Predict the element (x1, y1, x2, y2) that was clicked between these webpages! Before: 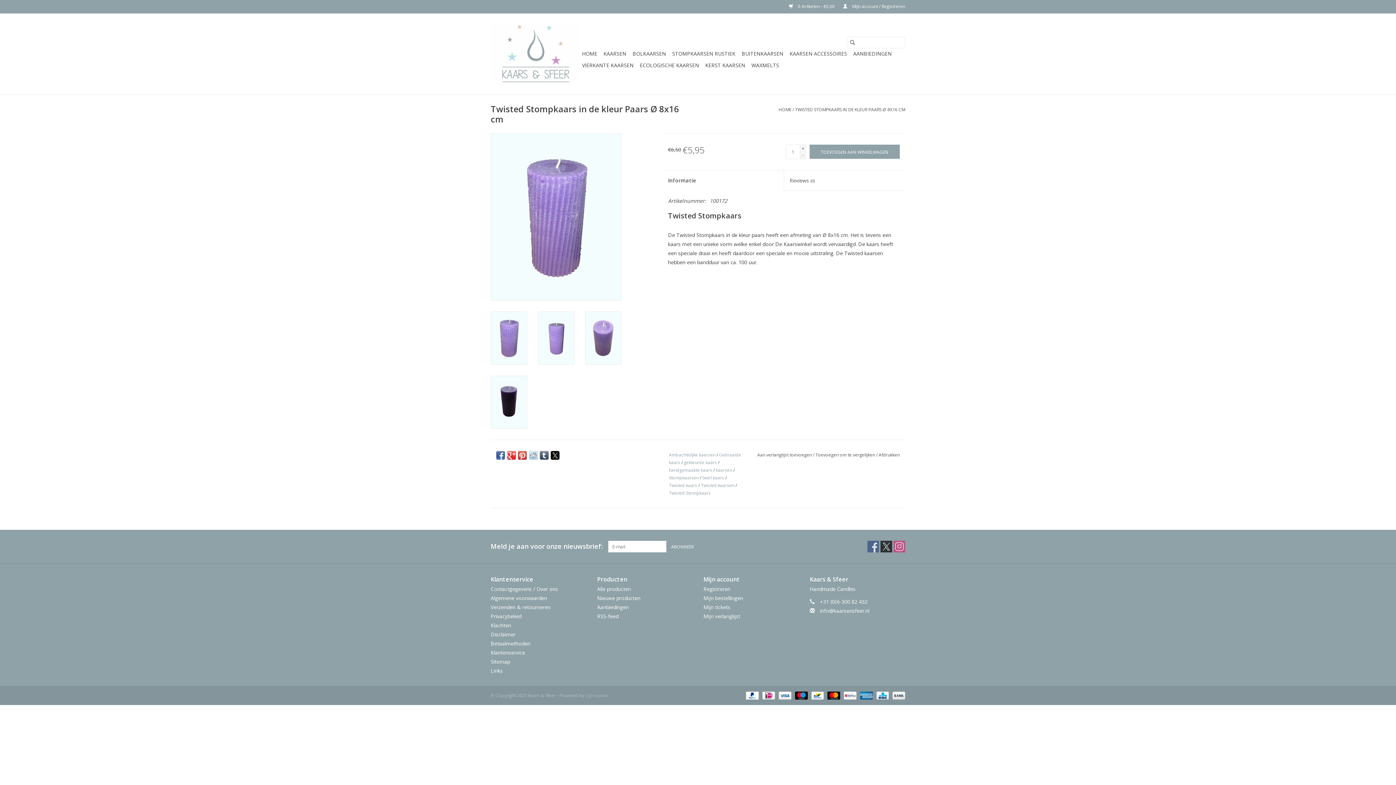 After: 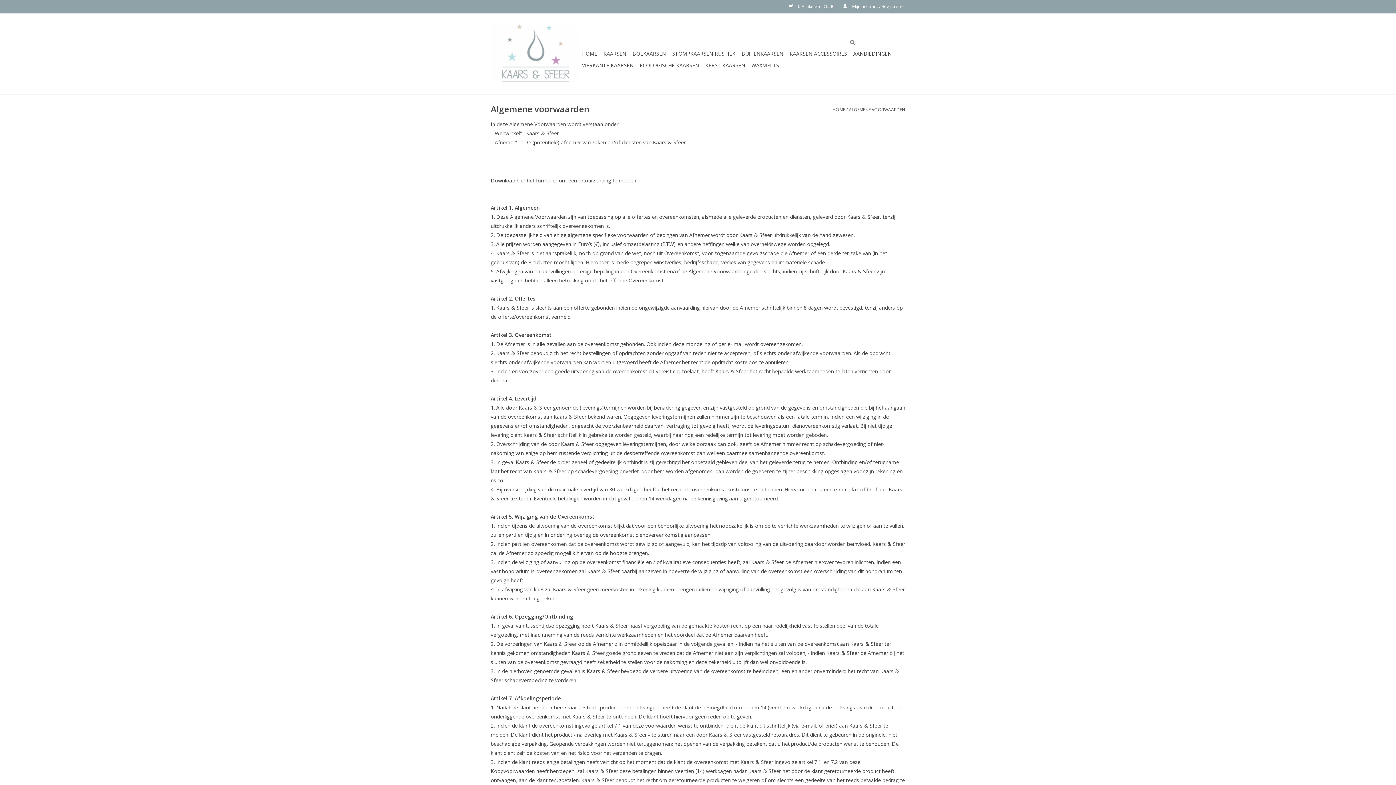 Action: bbox: (490, 594, 547, 601) label: Algemene voorwaarden